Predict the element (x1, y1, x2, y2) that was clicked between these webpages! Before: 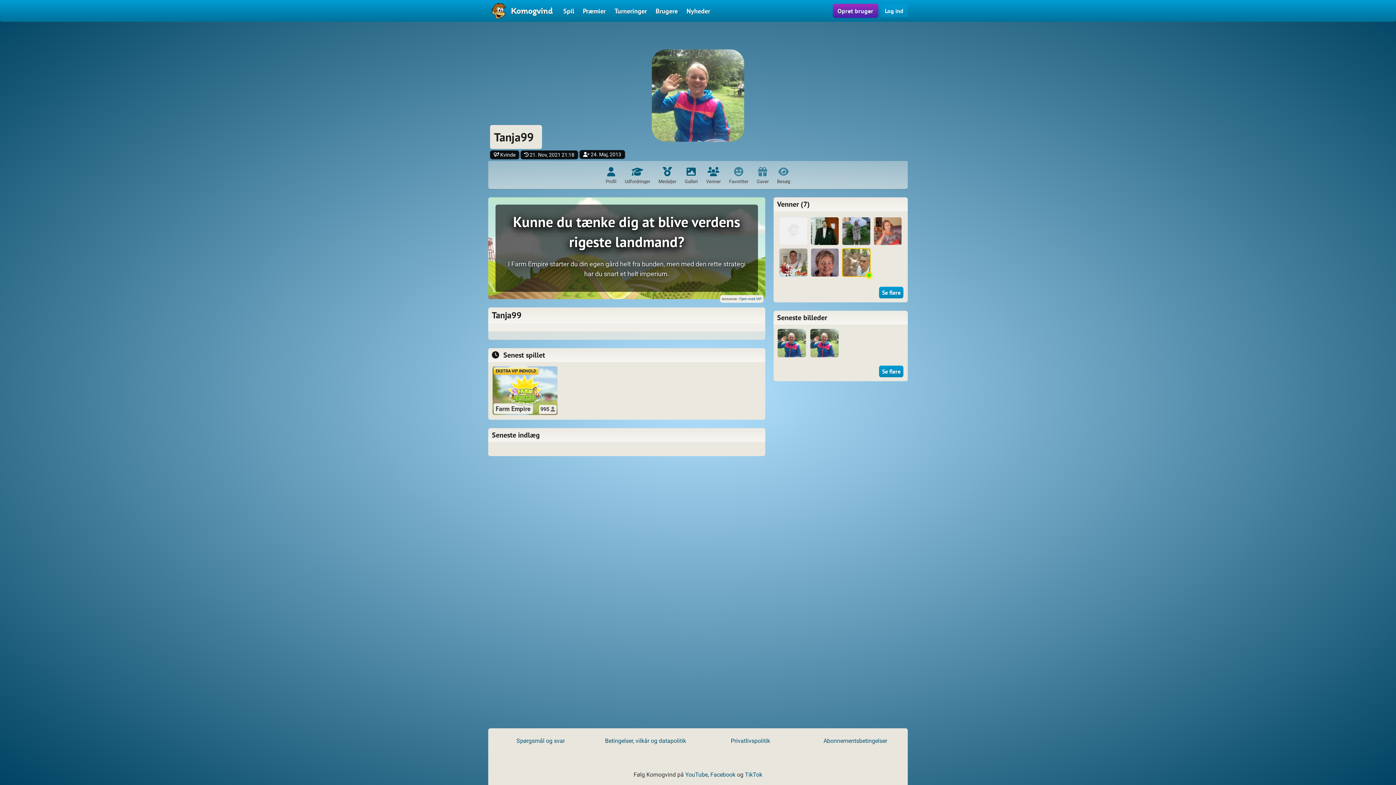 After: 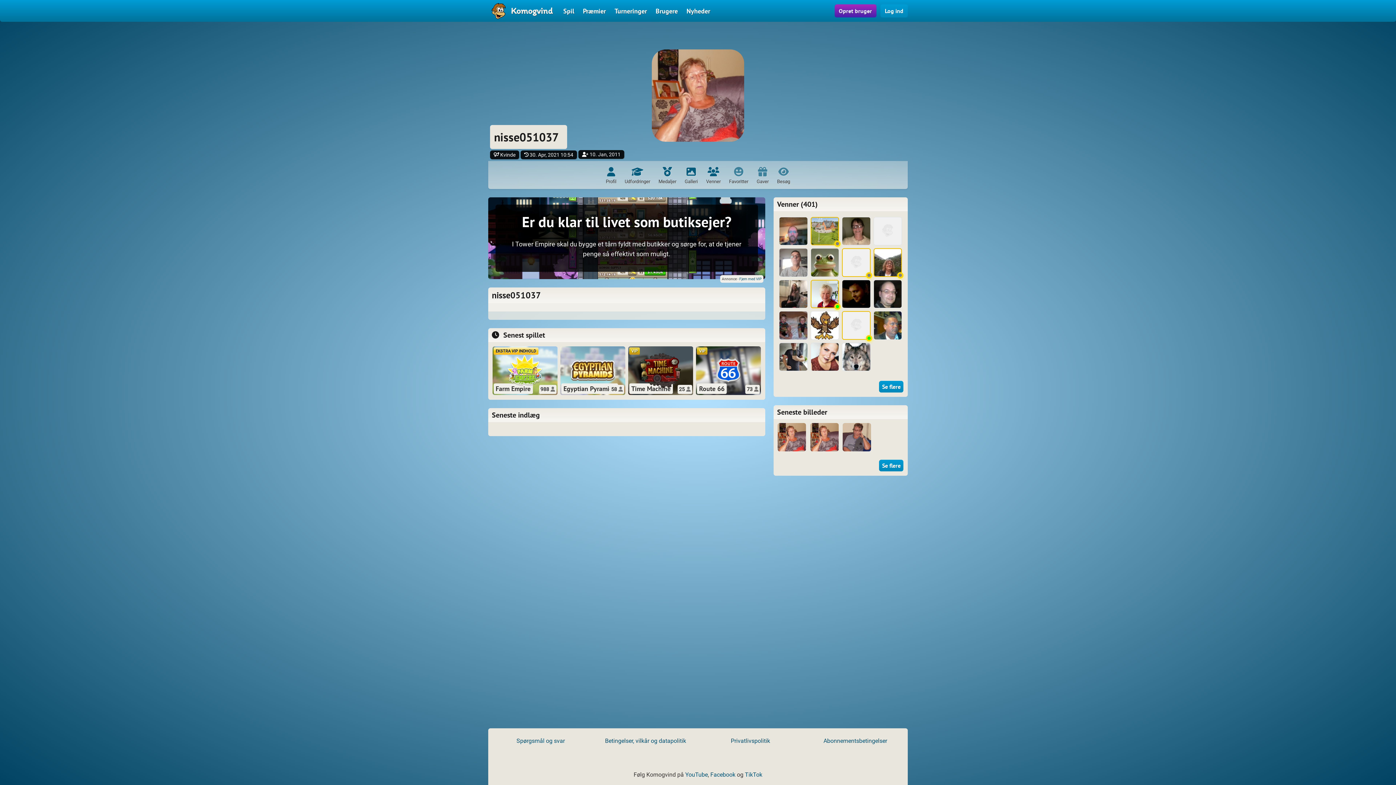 Action: bbox: (872, 215, 903, 246)